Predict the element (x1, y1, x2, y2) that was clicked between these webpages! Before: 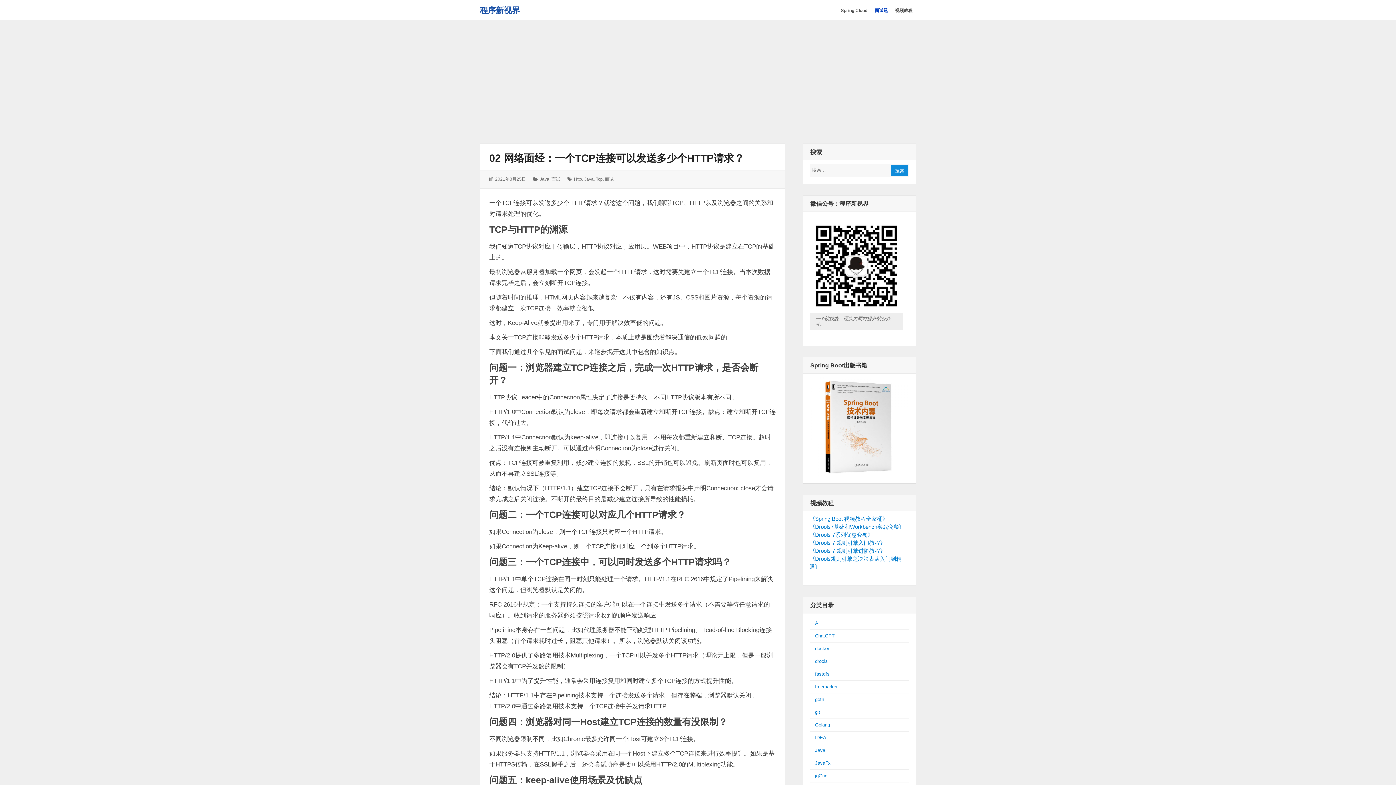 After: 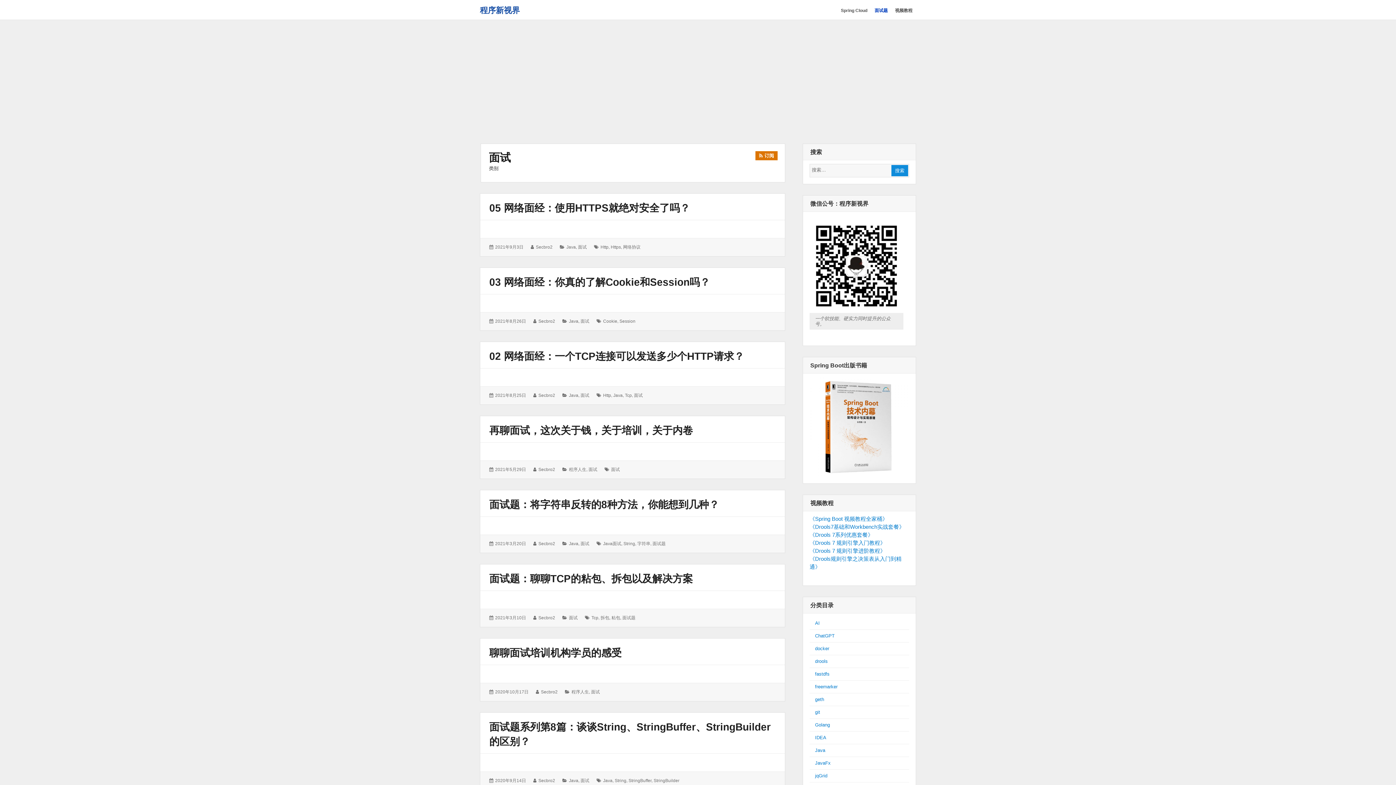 Action: label: 面试 bbox: (551, 176, 560, 181)